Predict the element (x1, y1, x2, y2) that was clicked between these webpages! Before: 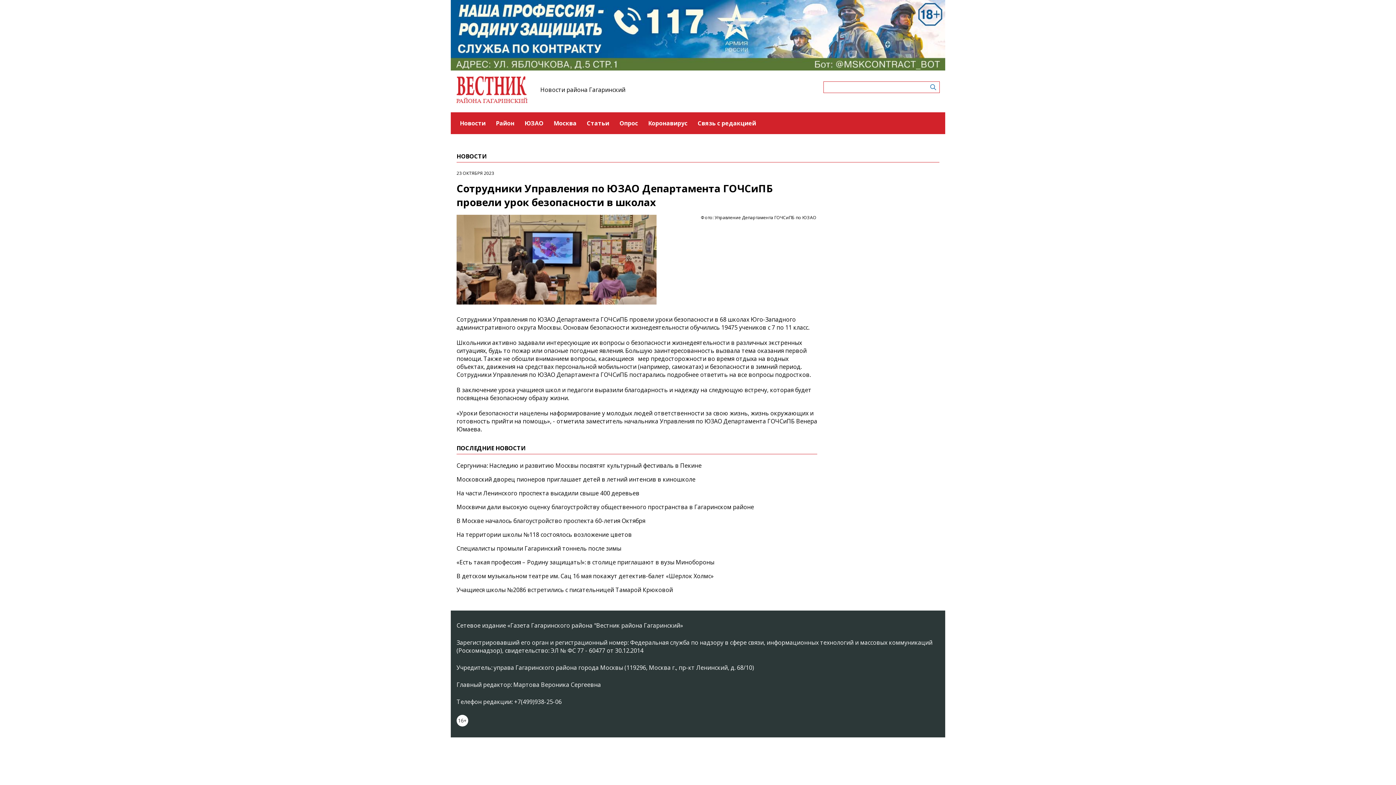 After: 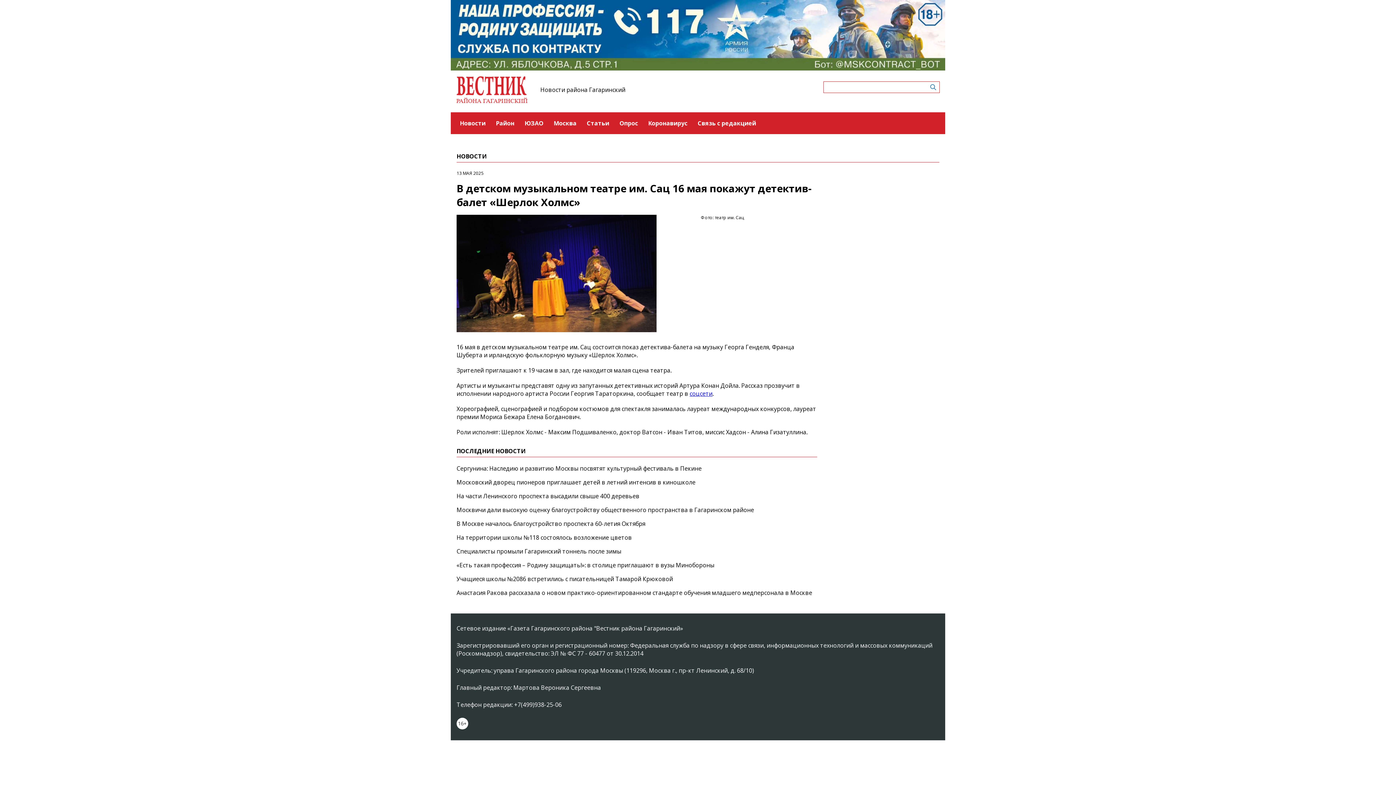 Action: label: В детском музыкальном театре им. Сац 16 мая покажут детектив-балет «Шерлок Холмс» bbox: (456, 572, 713, 580)